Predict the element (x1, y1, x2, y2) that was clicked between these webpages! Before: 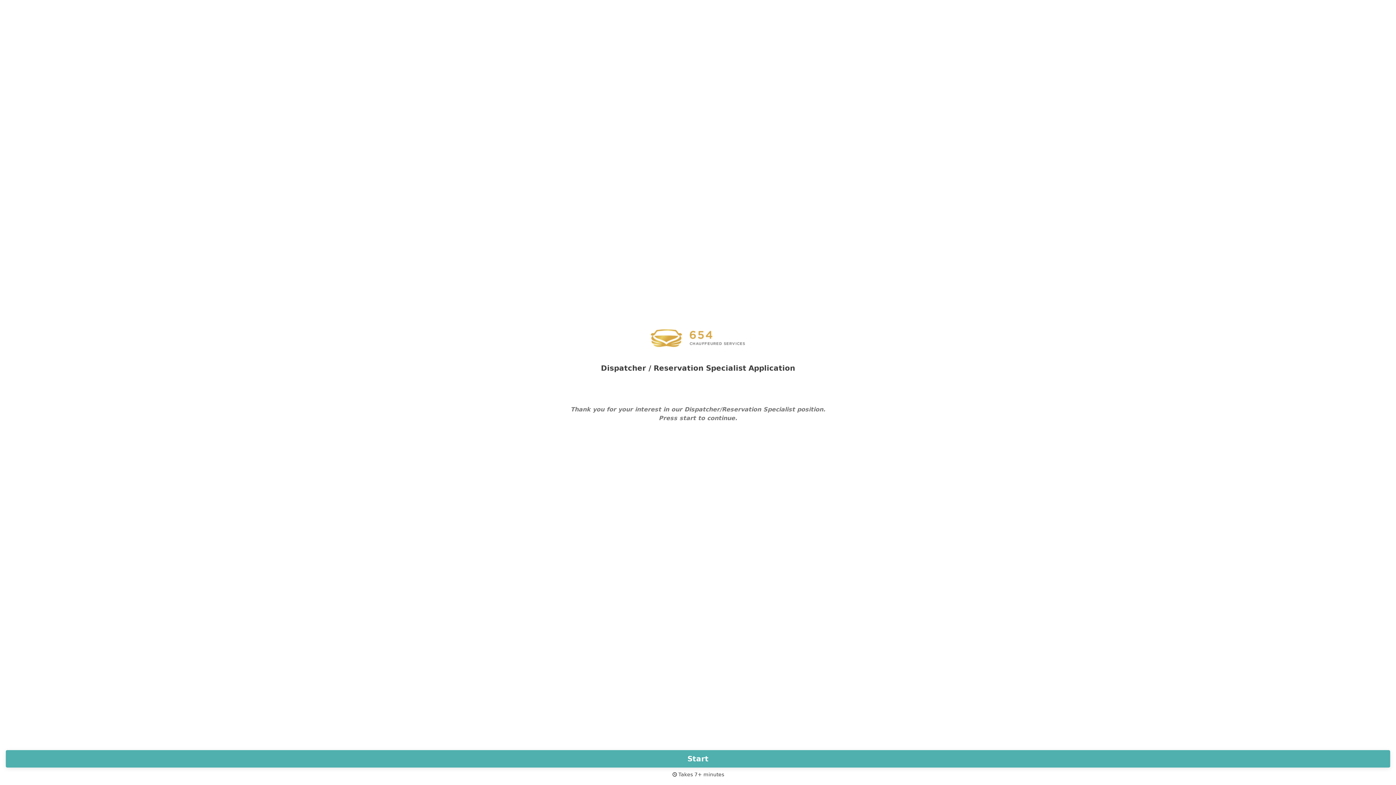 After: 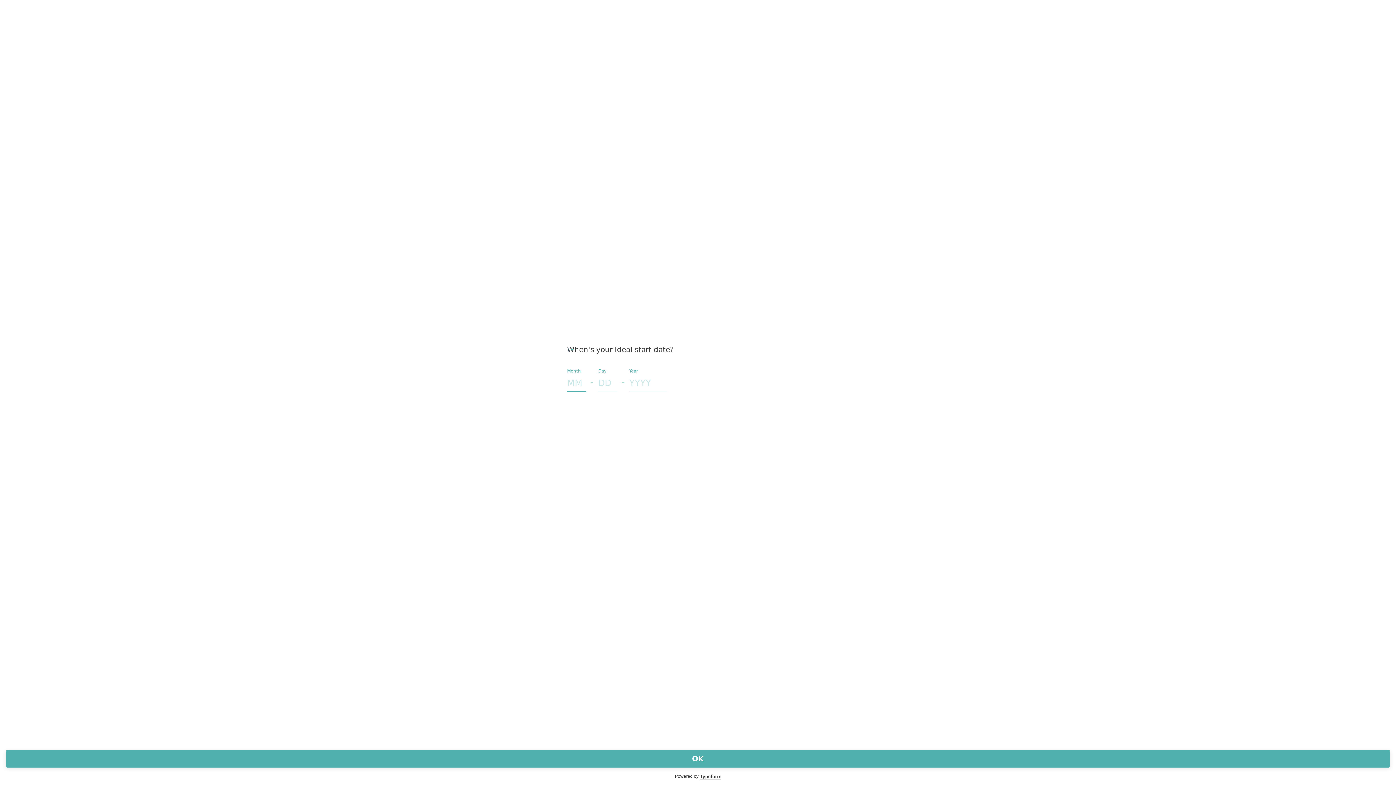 Action: label: Start bbox: (5, 750, 1390, 768)